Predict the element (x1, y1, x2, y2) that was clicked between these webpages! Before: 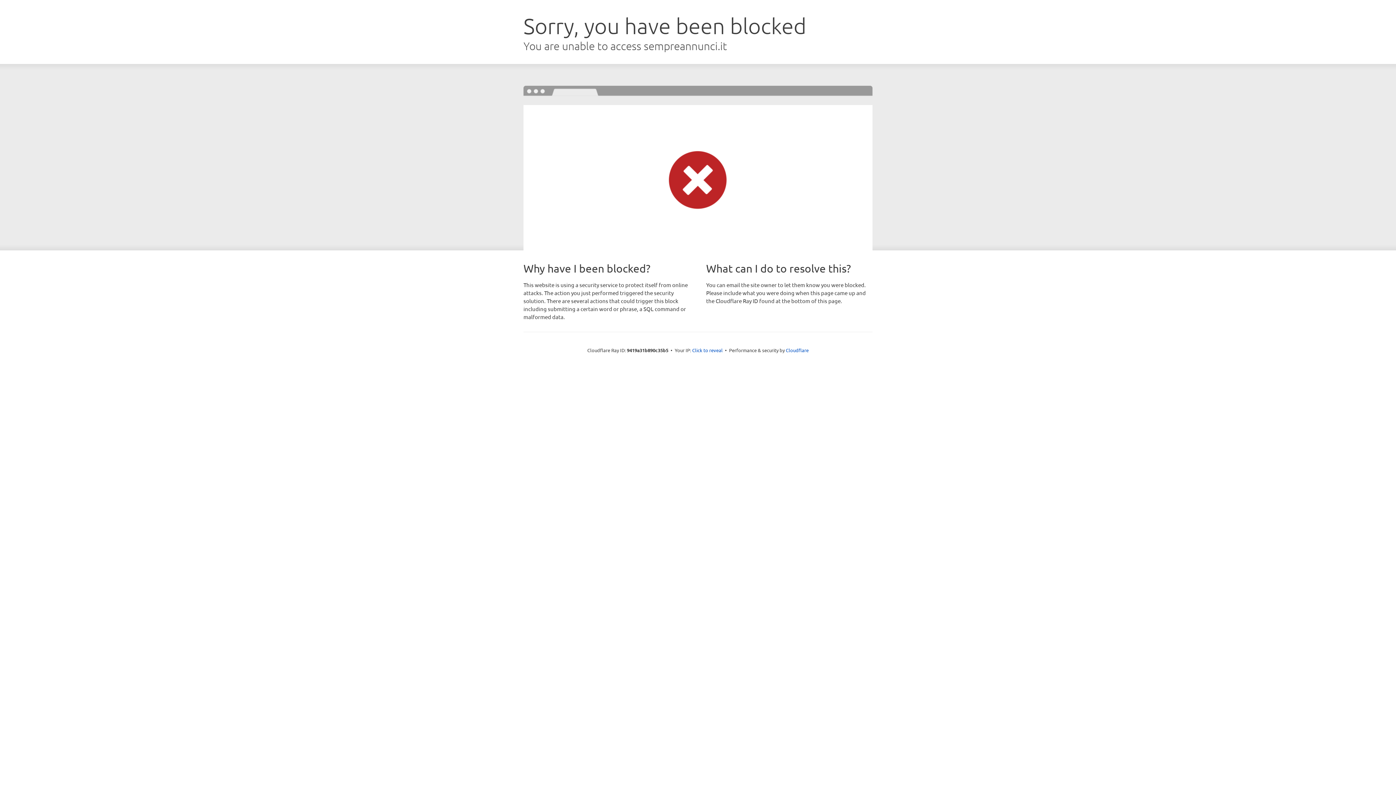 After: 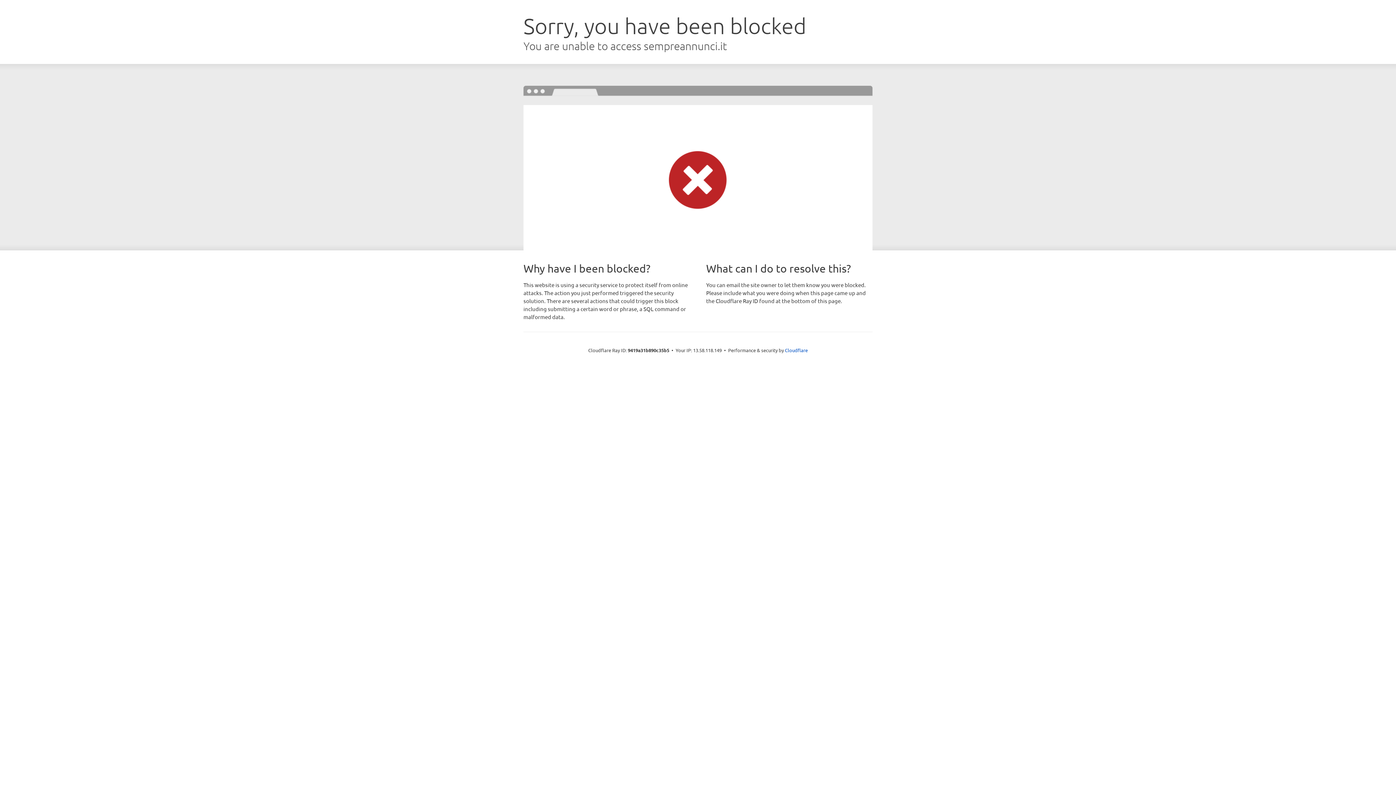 Action: bbox: (692, 346, 722, 353) label: Click to reveal